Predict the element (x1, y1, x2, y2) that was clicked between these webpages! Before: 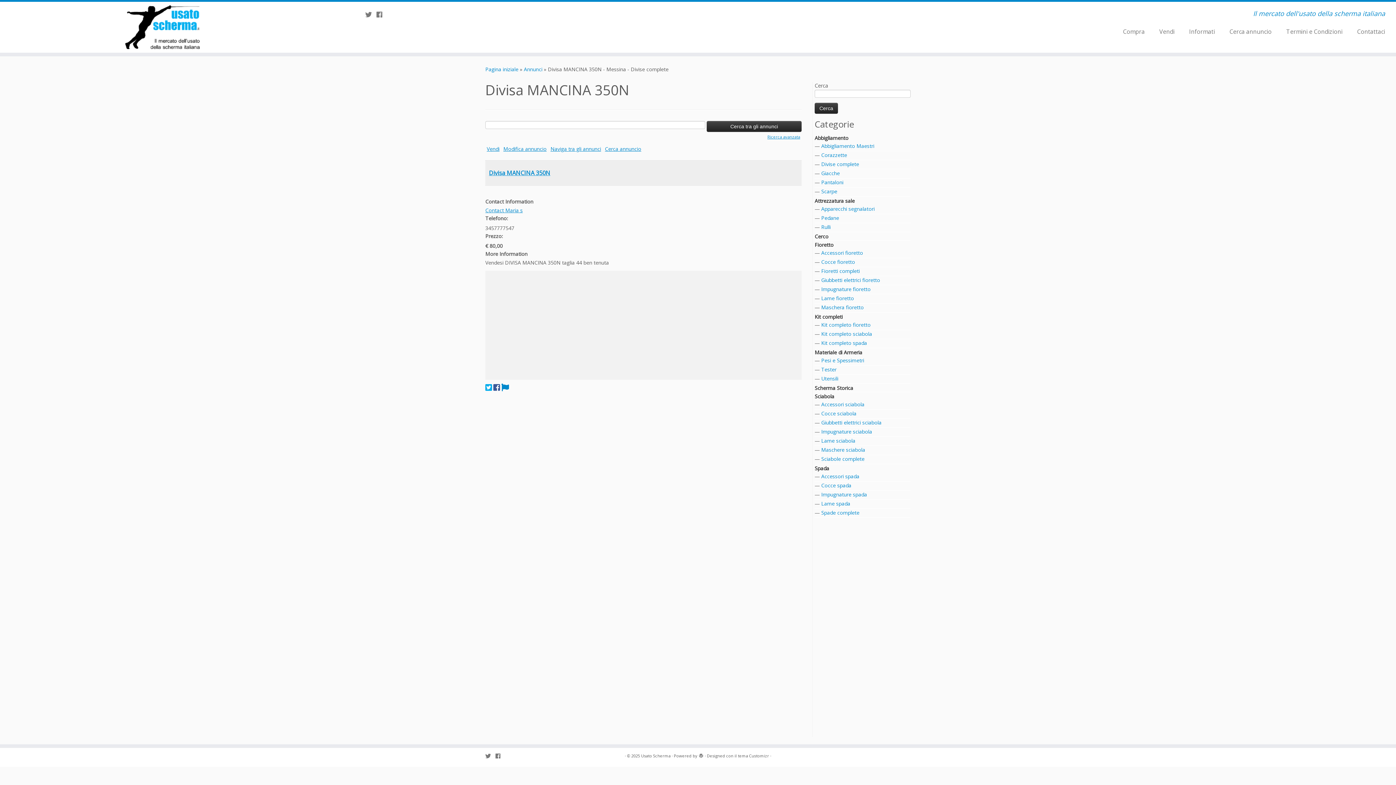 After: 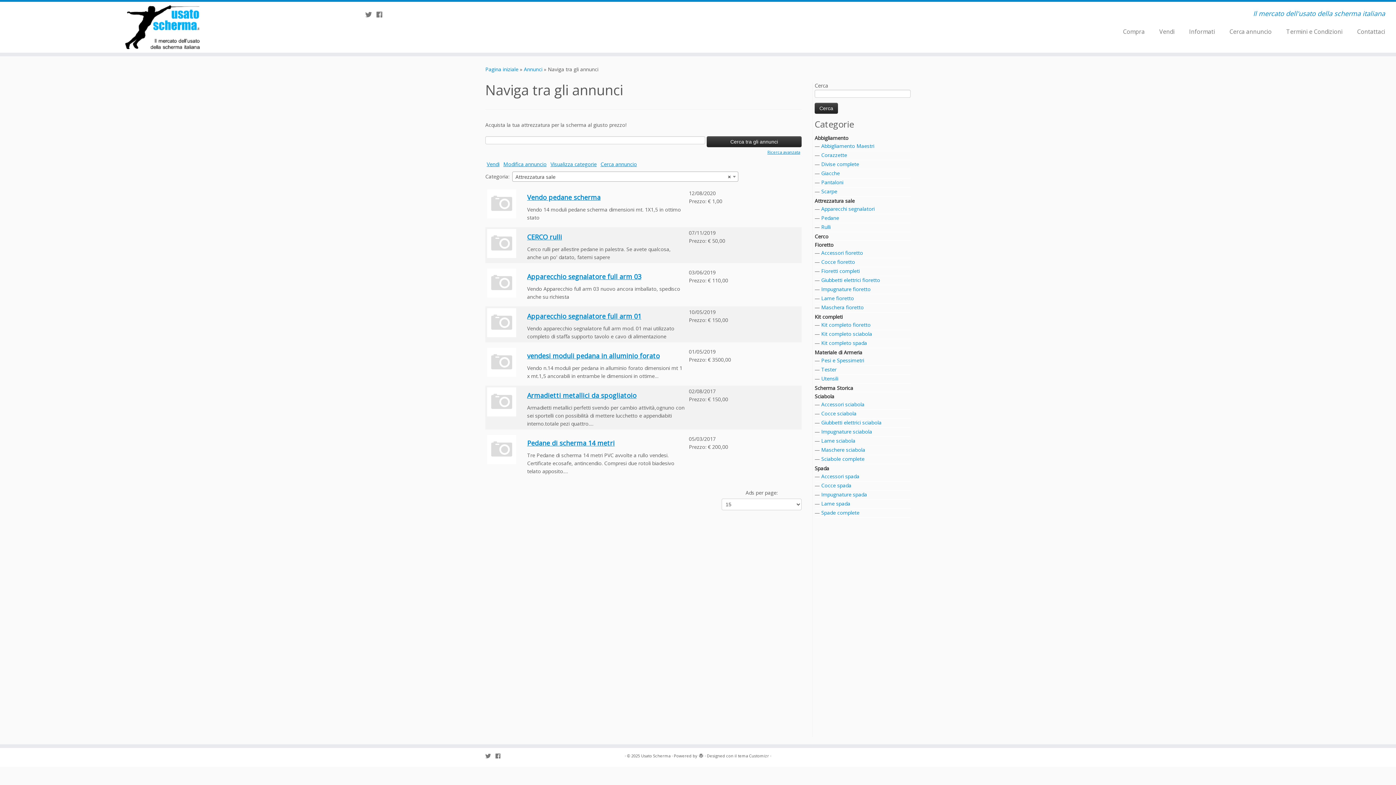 Action: bbox: (814, 197, 854, 204) label: Attrezzatura sale